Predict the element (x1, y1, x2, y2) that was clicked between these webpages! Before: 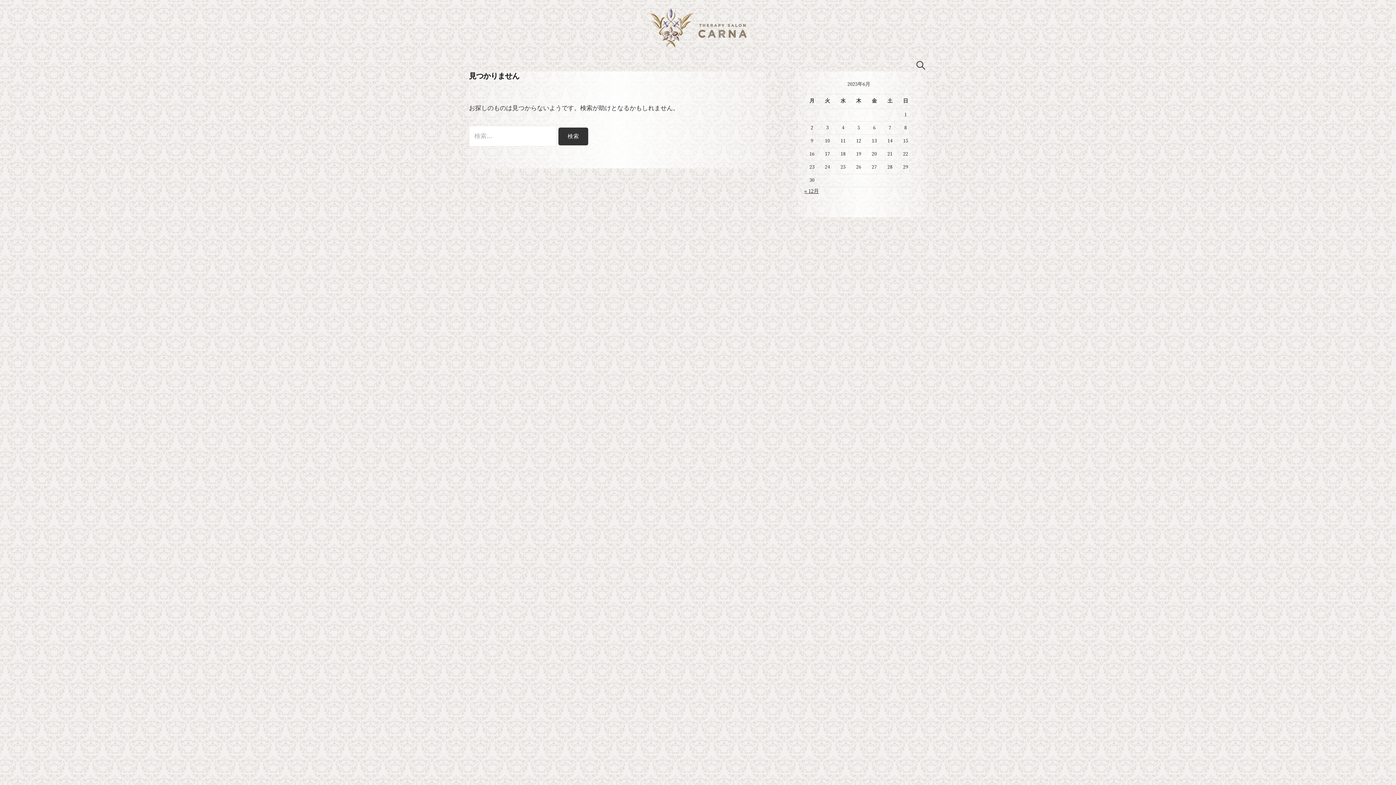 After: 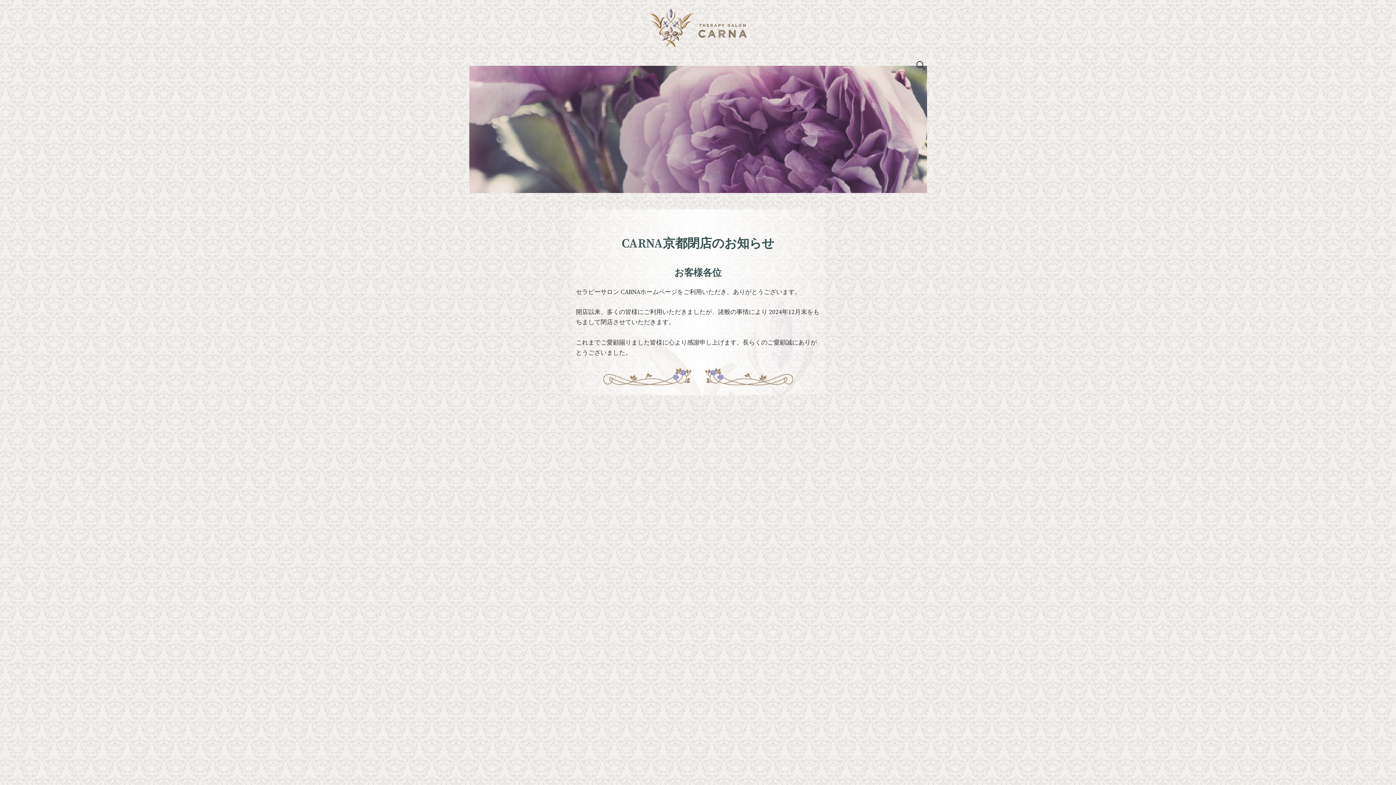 Action: bbox: (646, 24, 749, 32)